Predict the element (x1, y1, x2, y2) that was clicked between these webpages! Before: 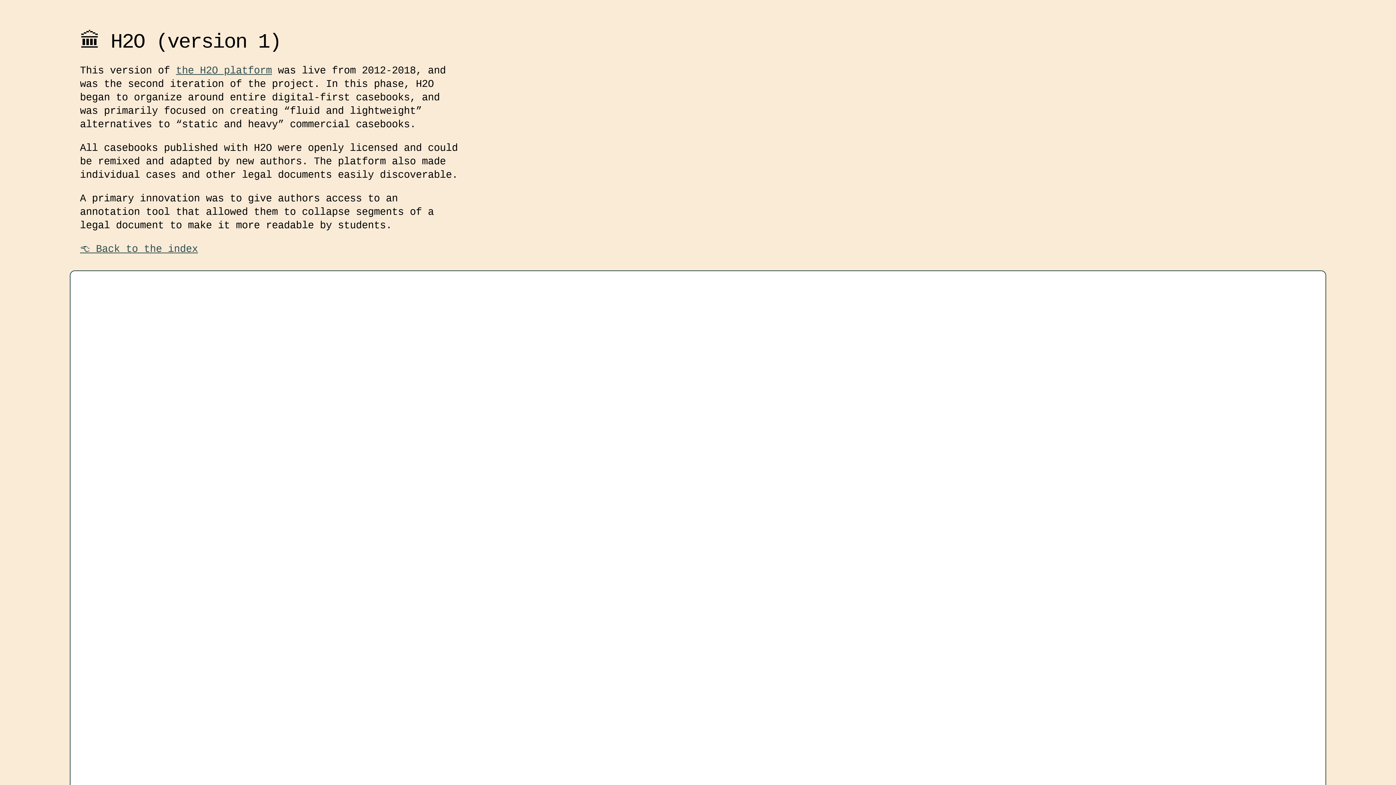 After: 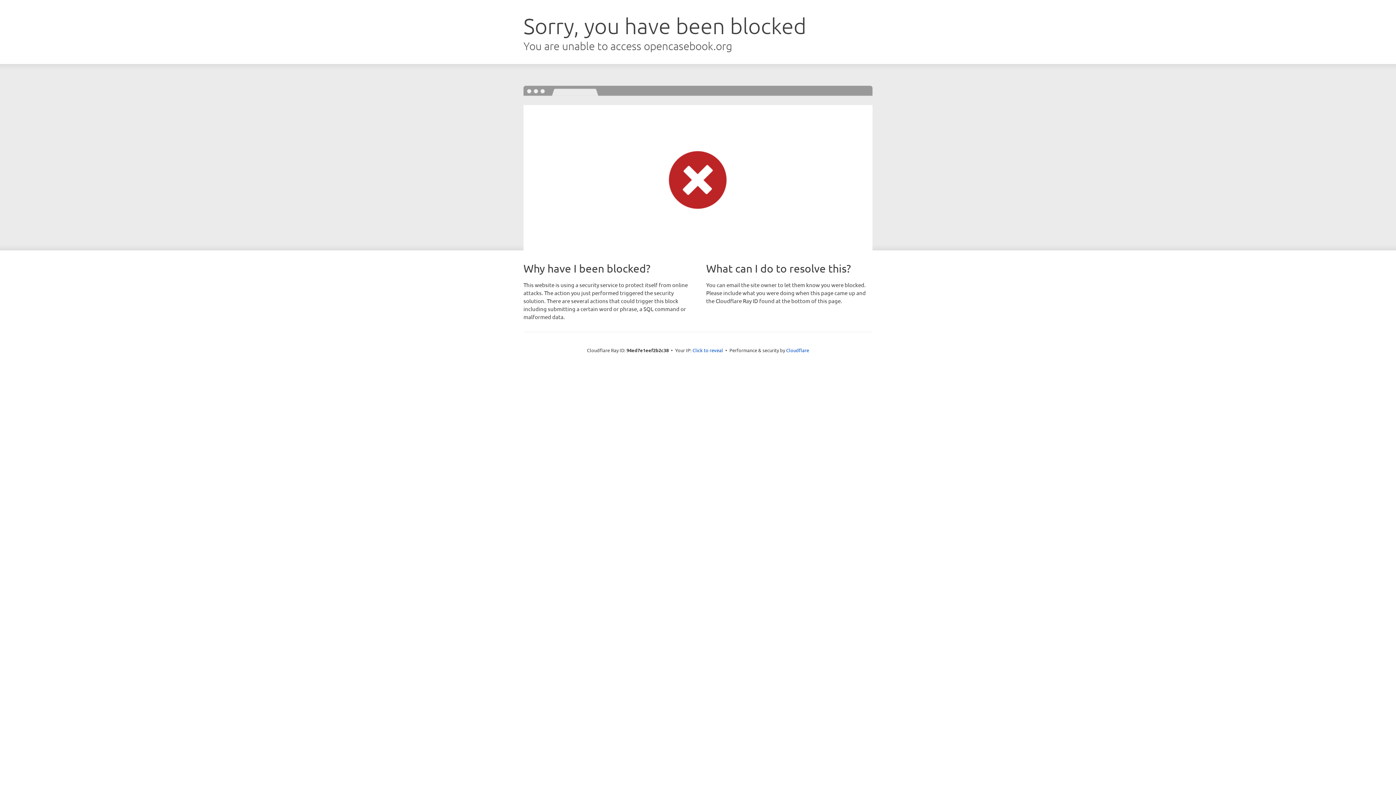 Action: label: the H2O platform bbox: (176, 64, 272, 76)